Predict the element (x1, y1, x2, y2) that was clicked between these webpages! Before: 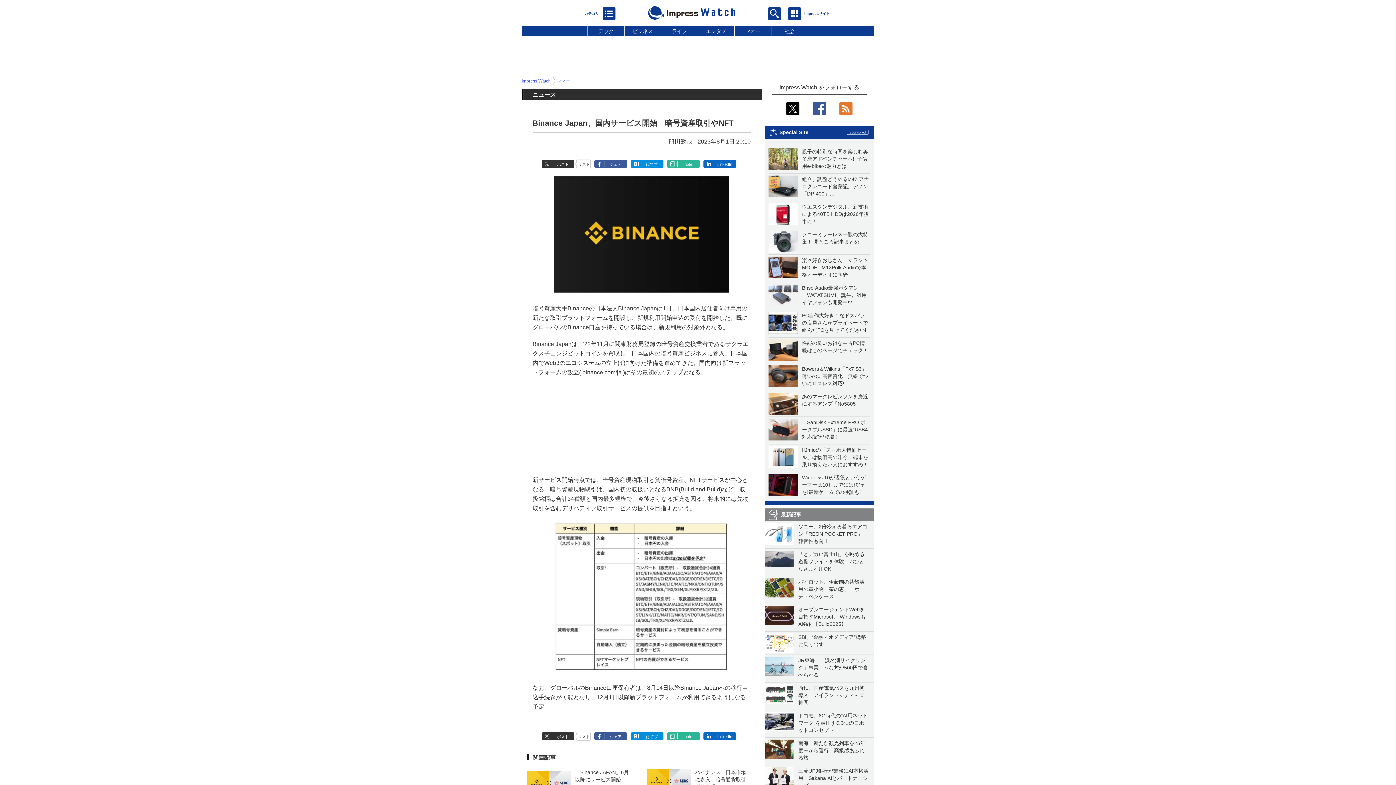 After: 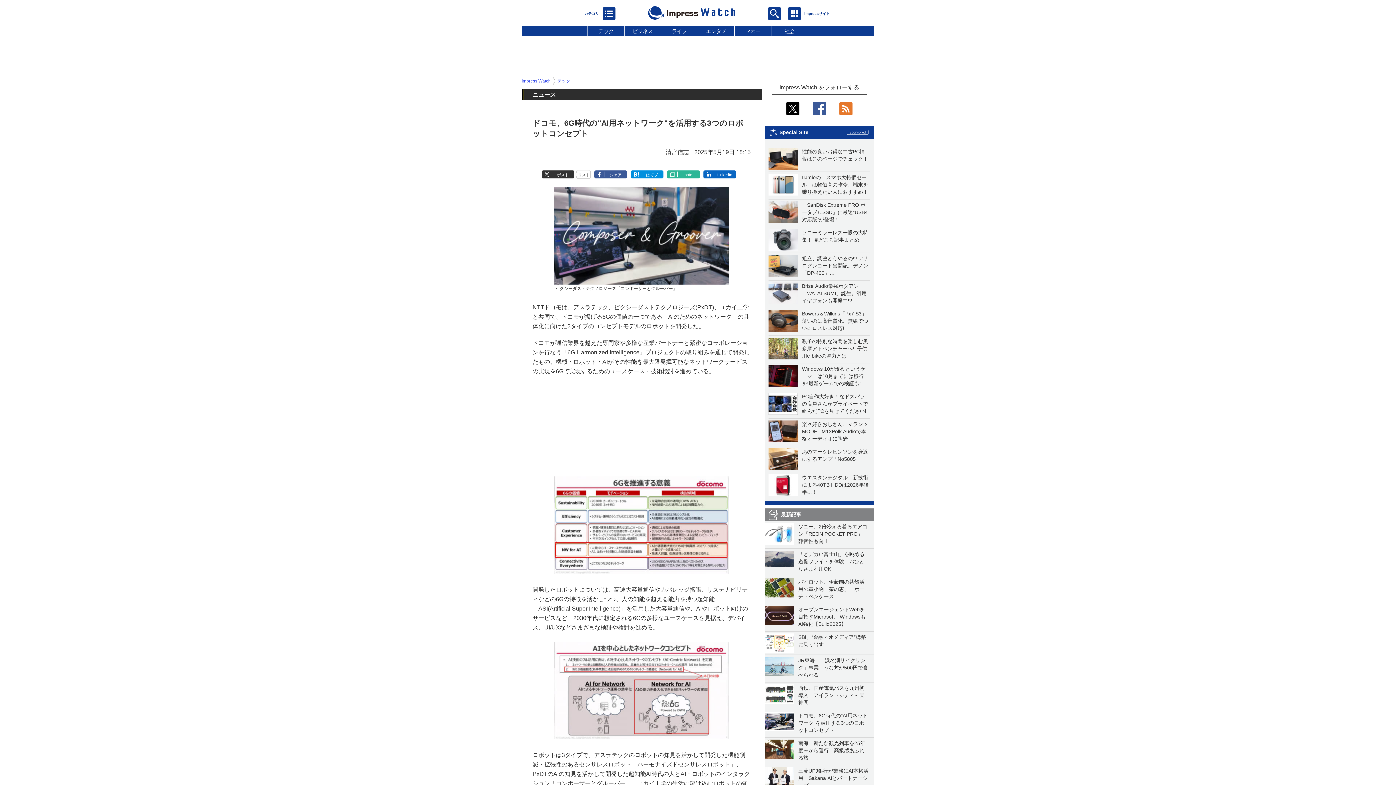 Action: bbox: (765, 724, 794, 730)